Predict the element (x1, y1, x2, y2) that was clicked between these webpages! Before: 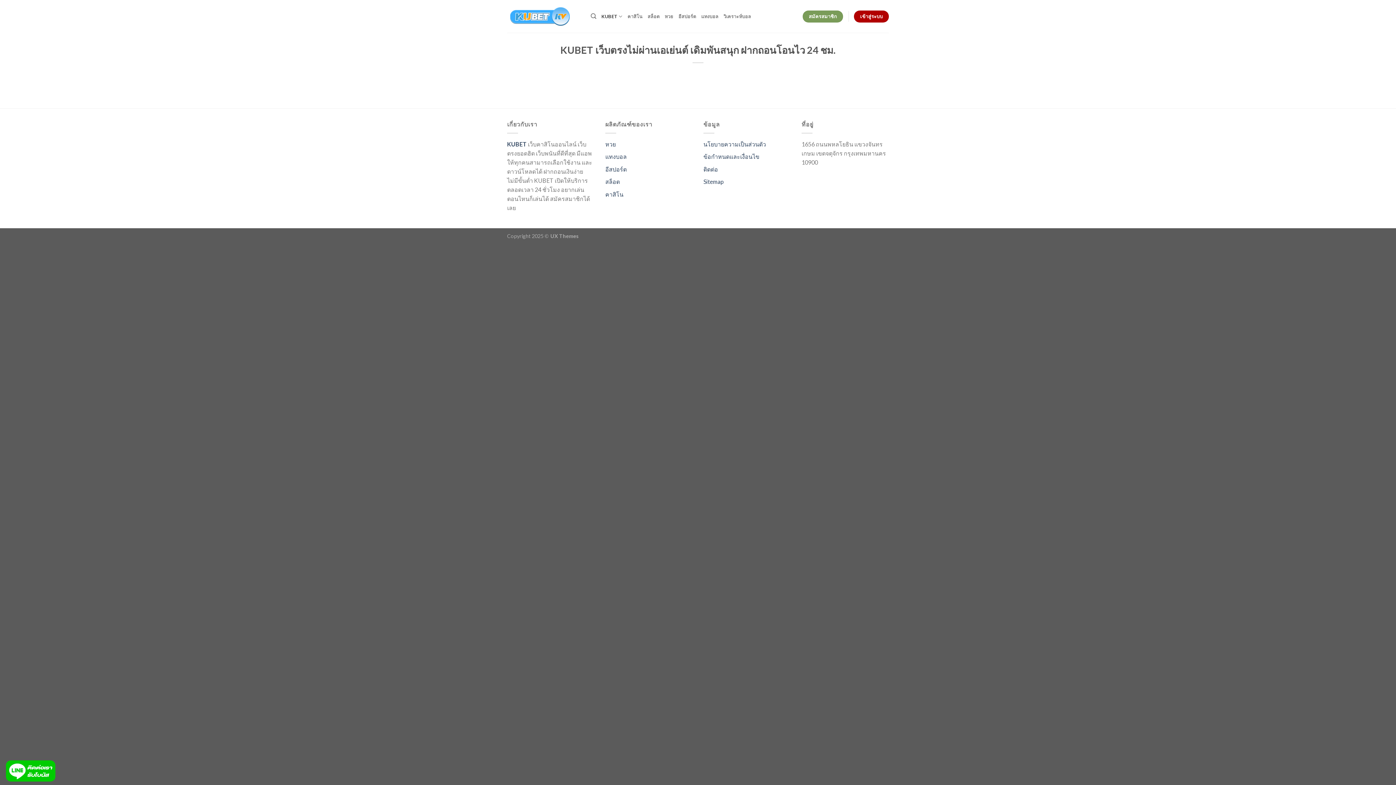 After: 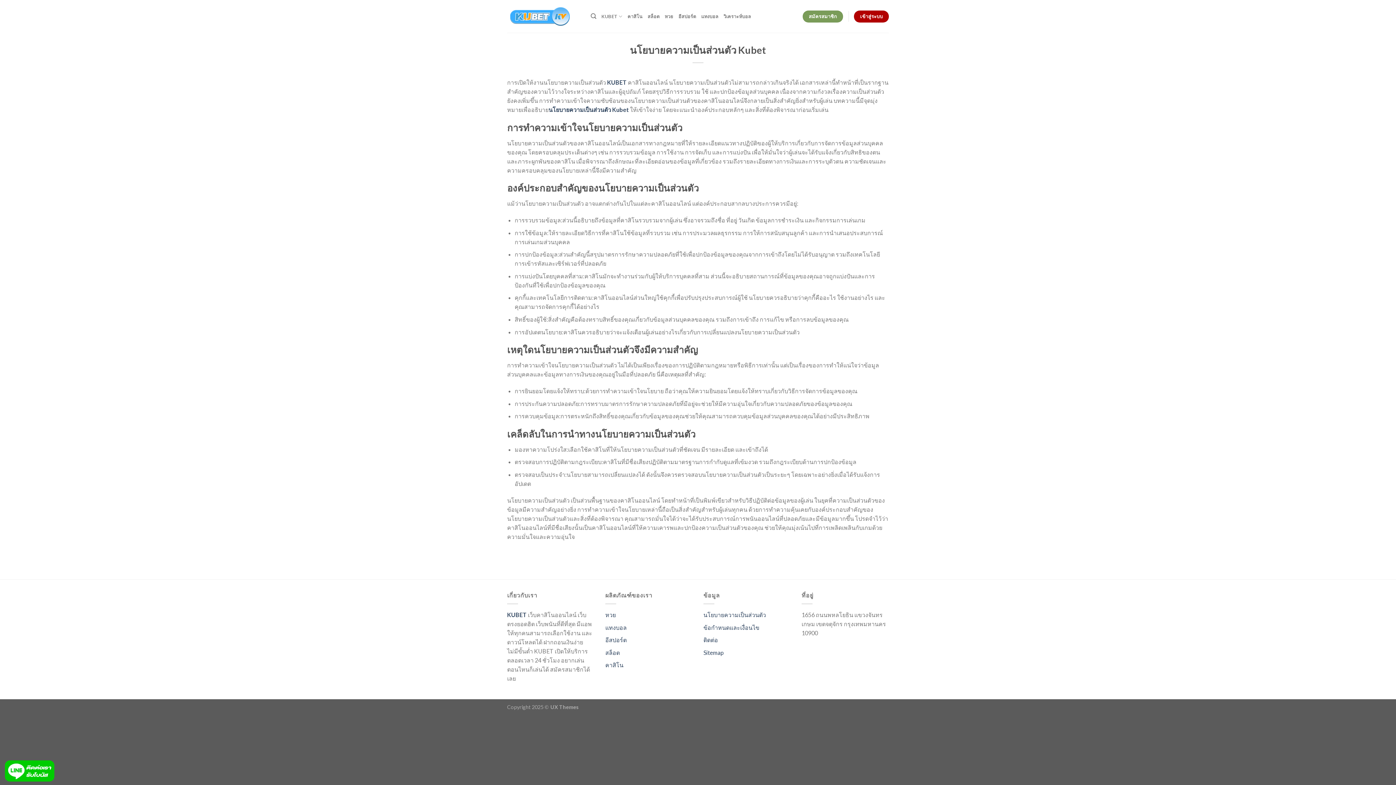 Action: label: นโยบายความเป็นส่วนตัว bbox: (703, 140, 766, 147)